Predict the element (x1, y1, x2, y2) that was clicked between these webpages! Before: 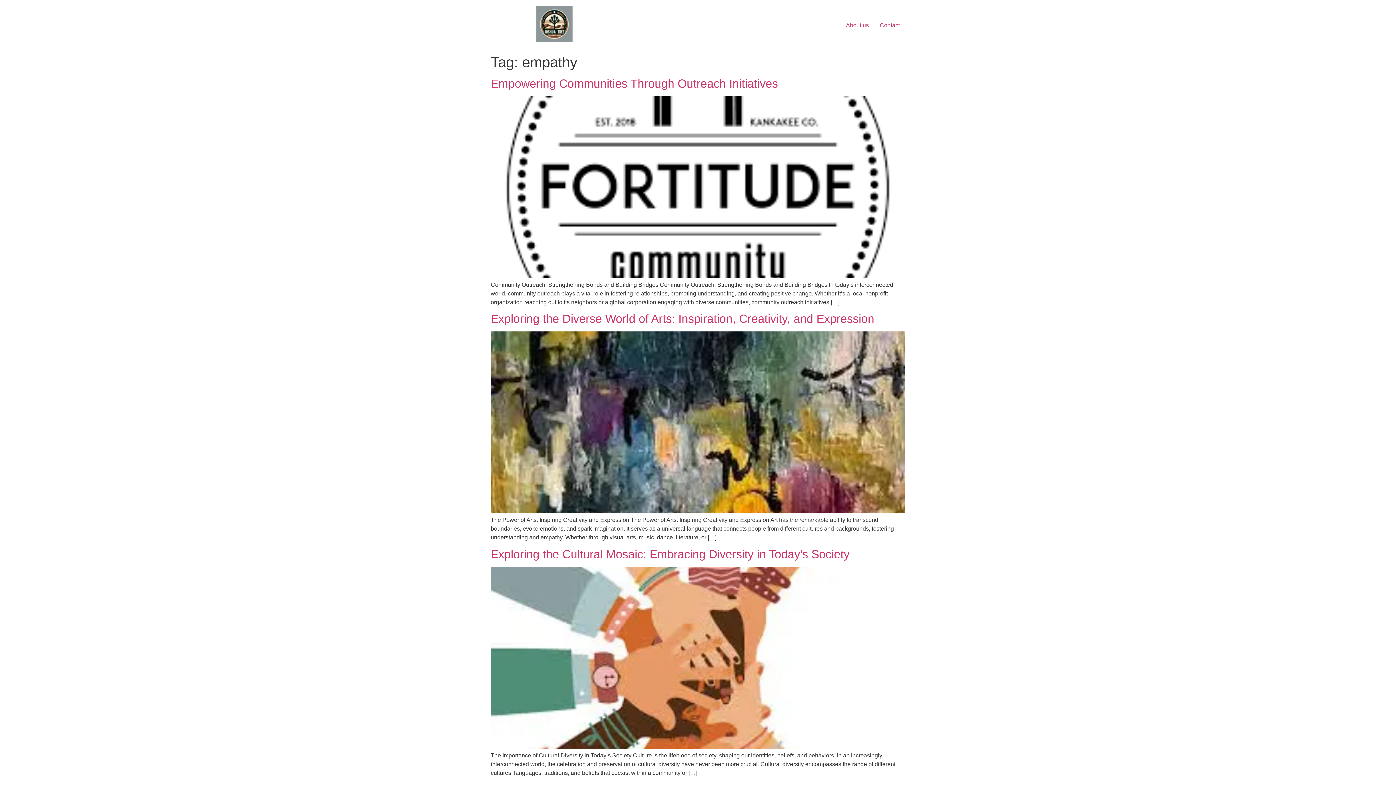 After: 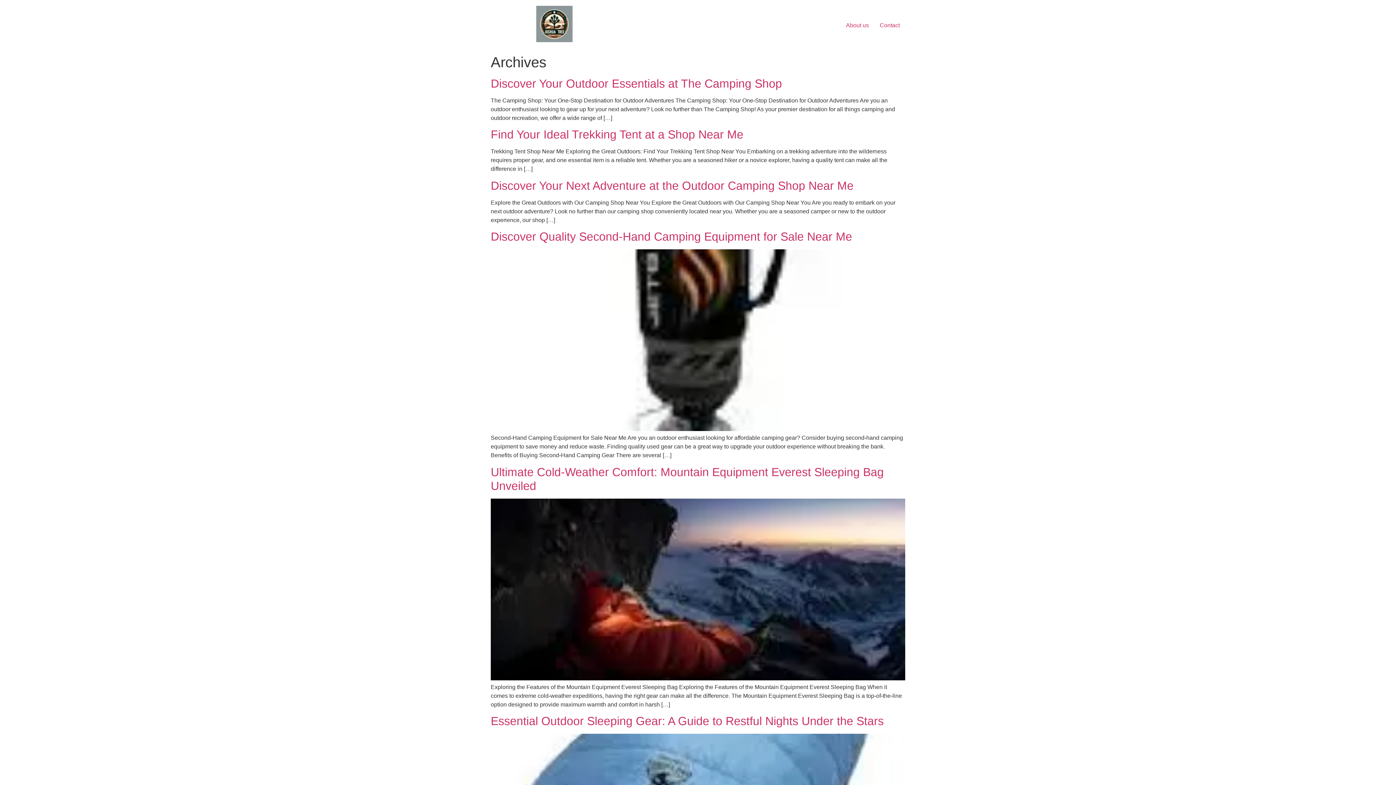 Action: bbox: (490, 5, 618, 44)